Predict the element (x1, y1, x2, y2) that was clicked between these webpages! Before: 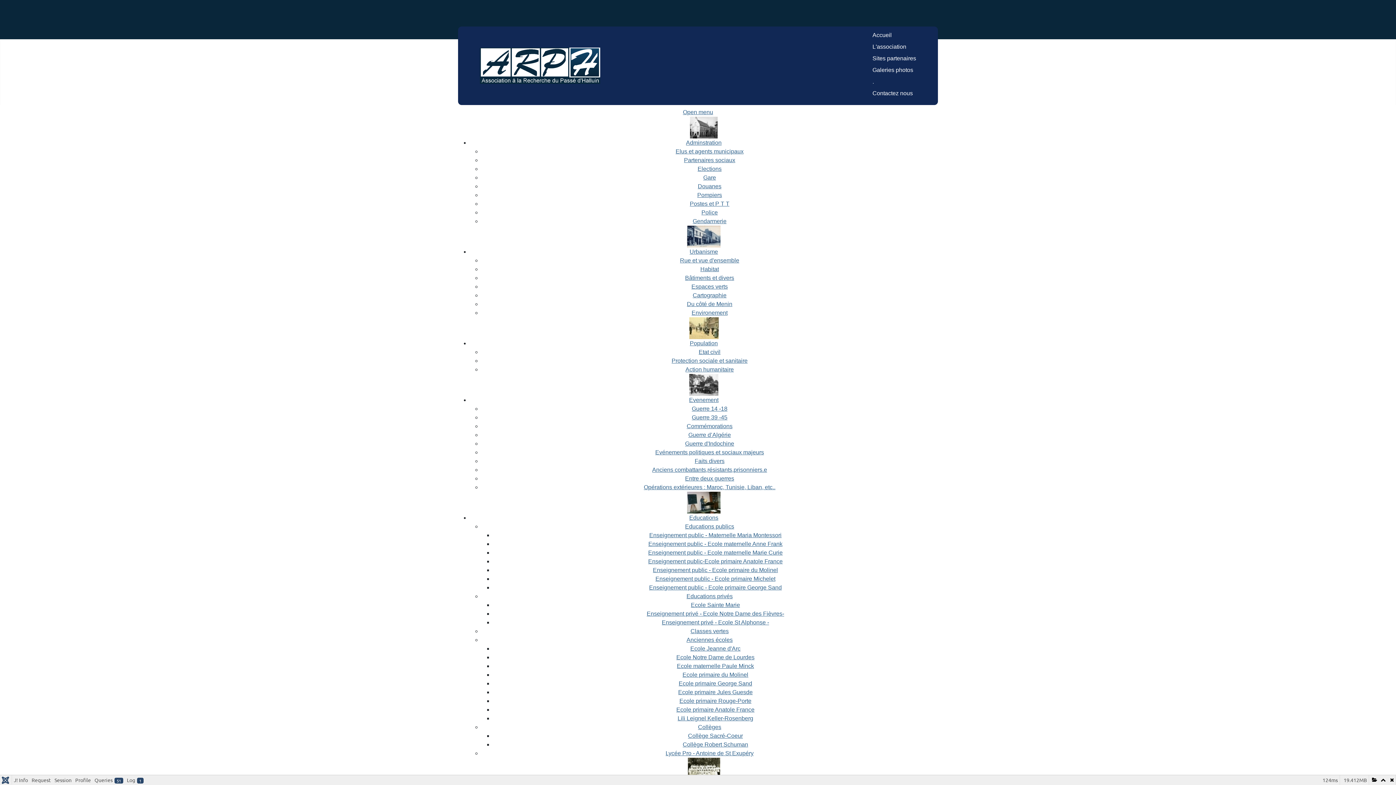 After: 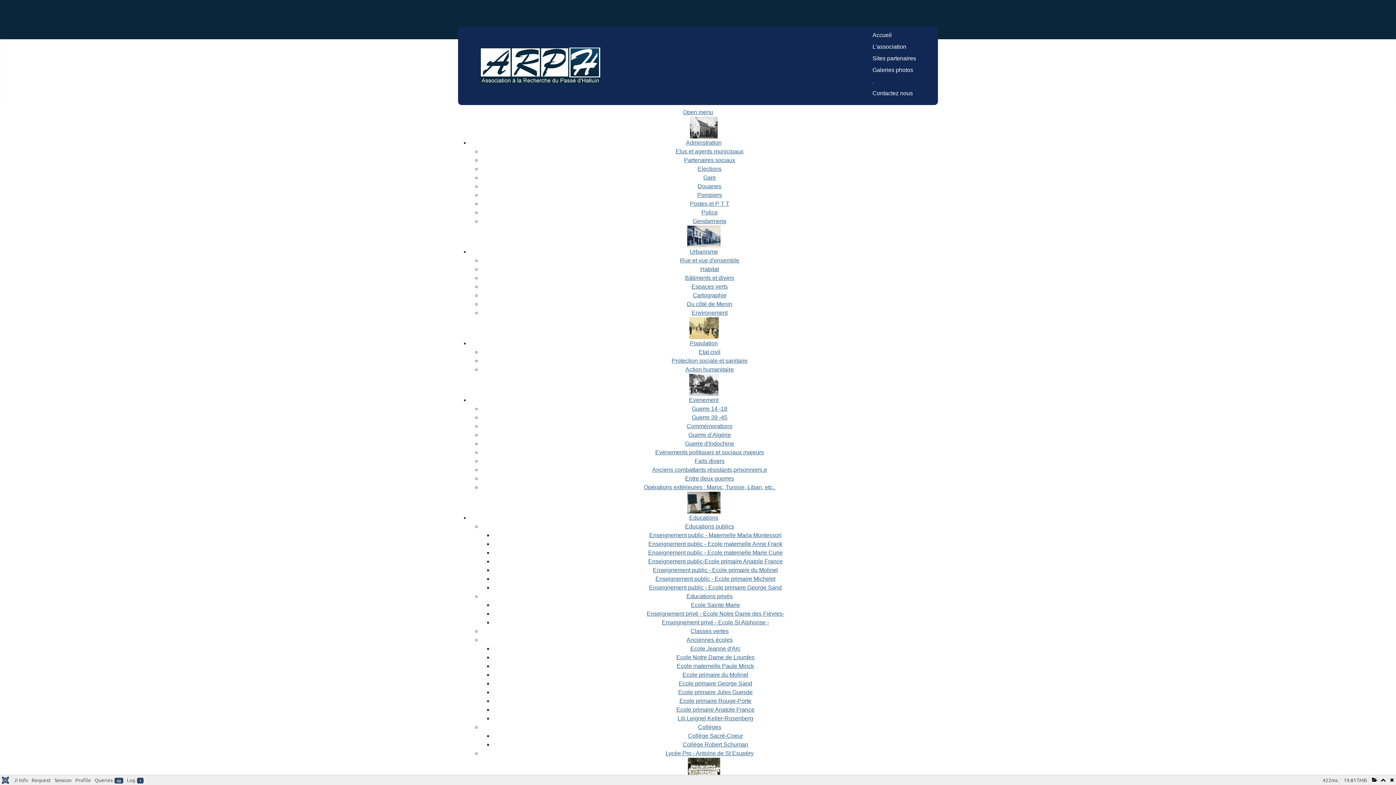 Action: label: Gendarmerie bbox: (692, 218, 726, 224)